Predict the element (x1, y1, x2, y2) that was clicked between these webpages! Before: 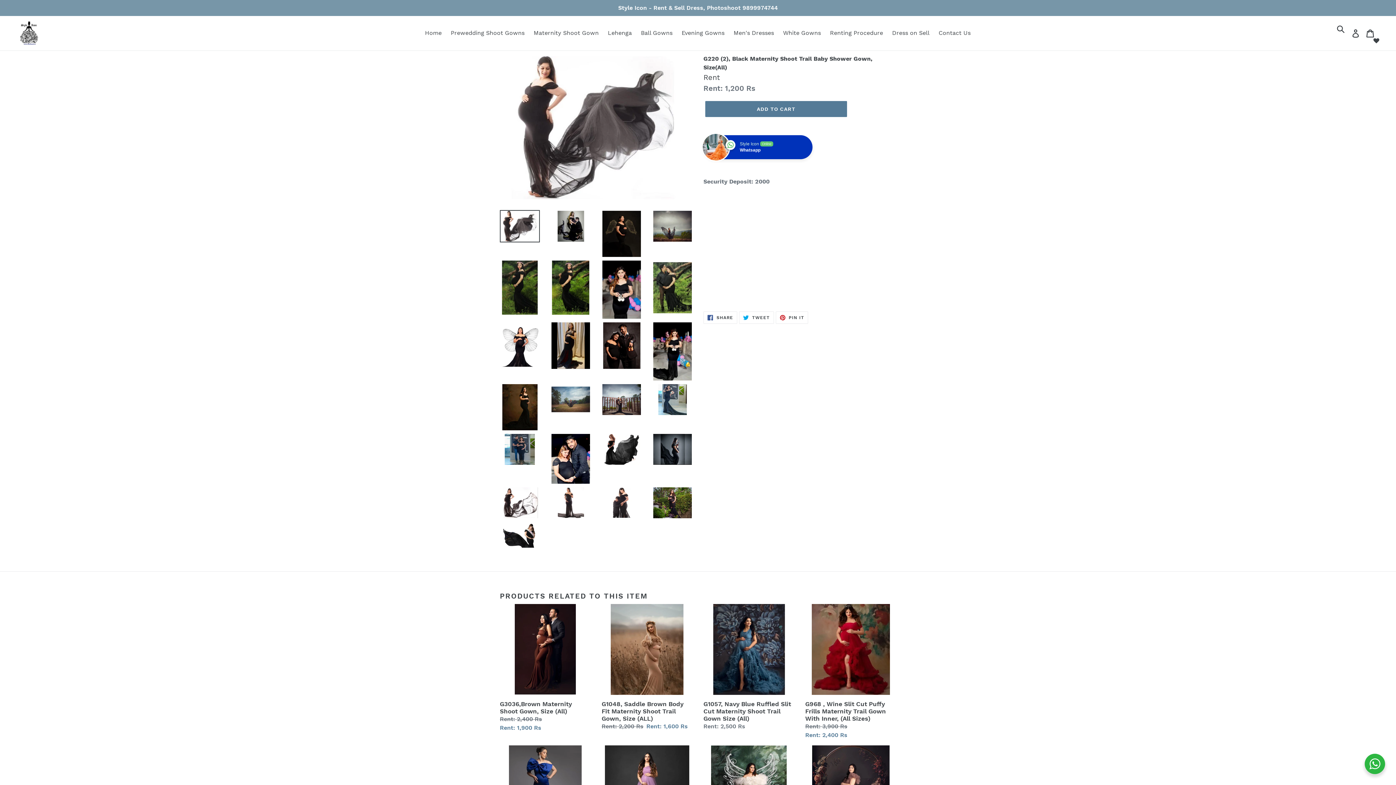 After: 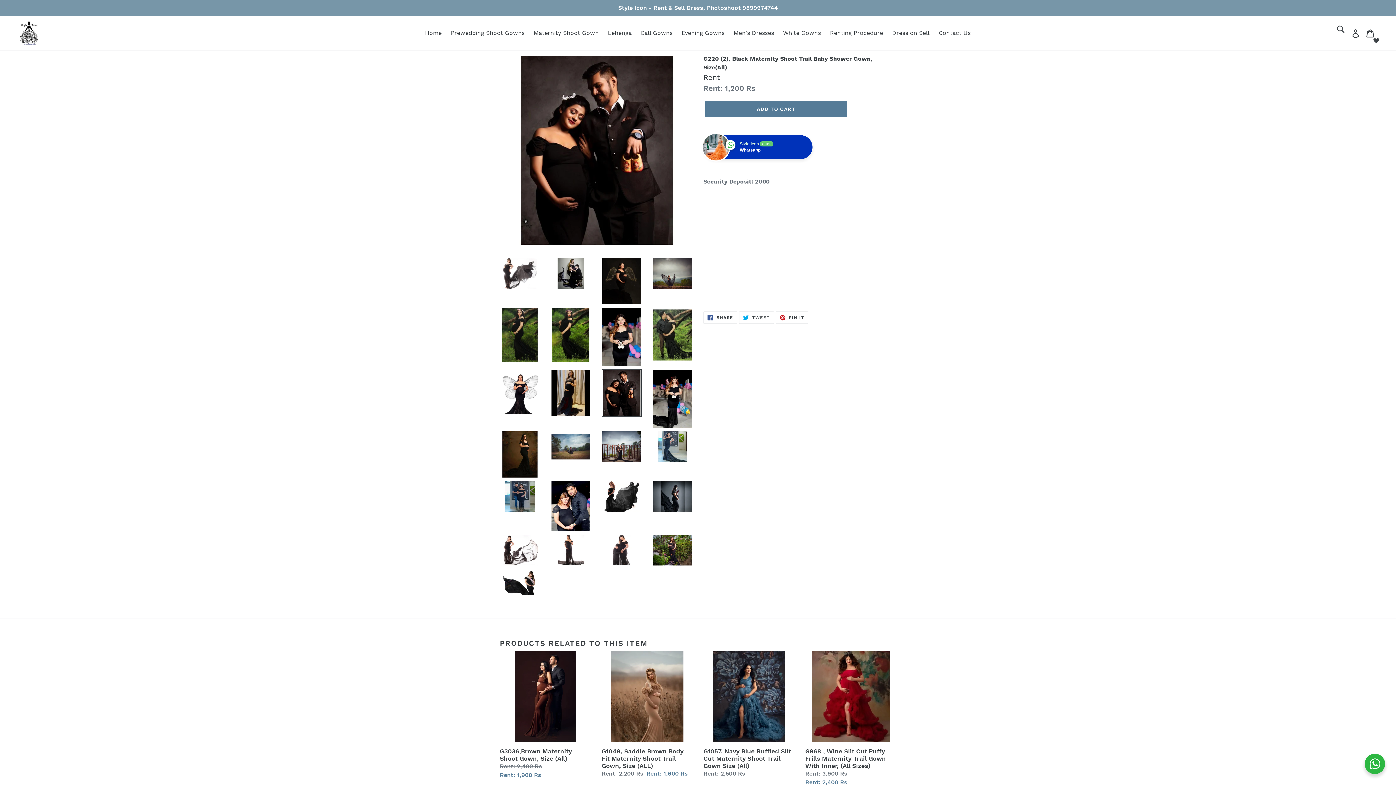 Action: bbox: (601, 321, 641, 369)